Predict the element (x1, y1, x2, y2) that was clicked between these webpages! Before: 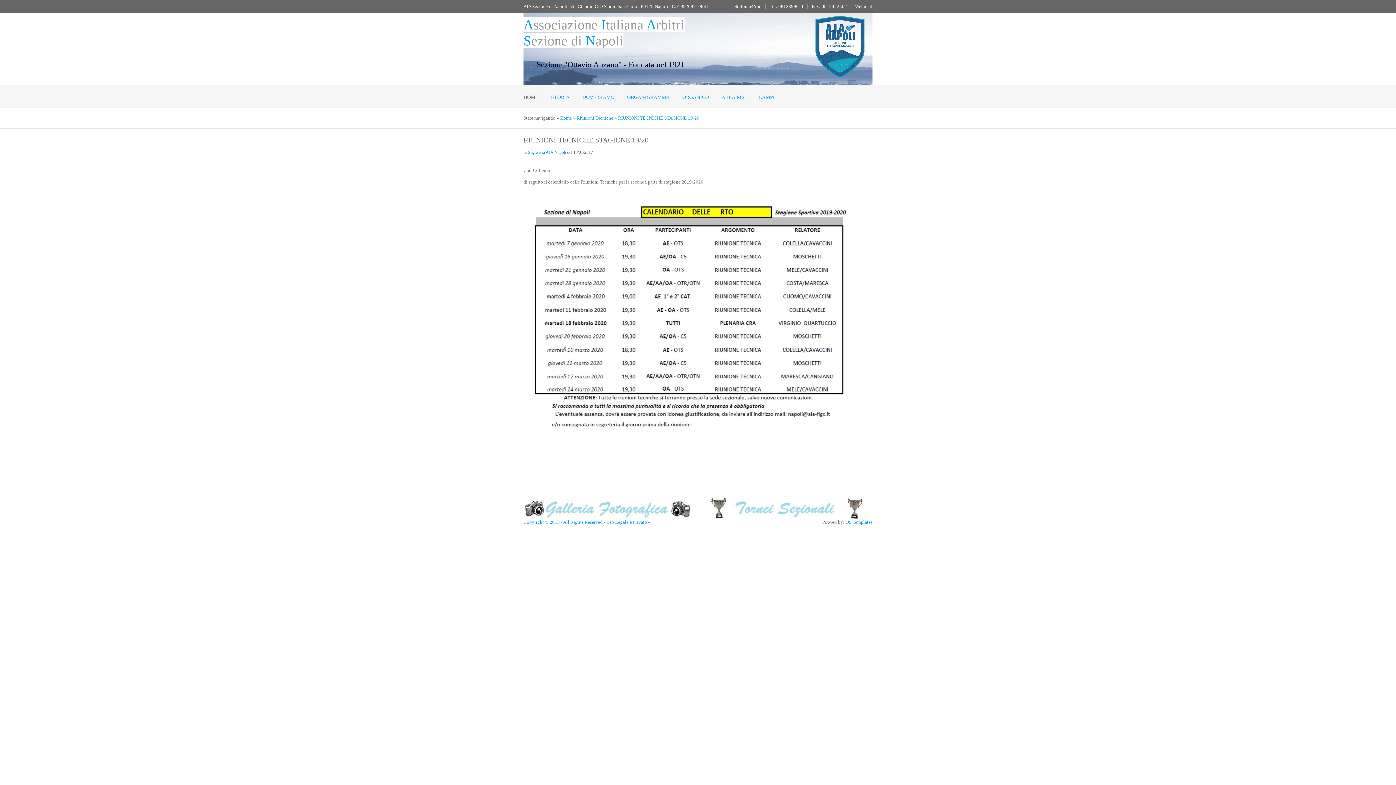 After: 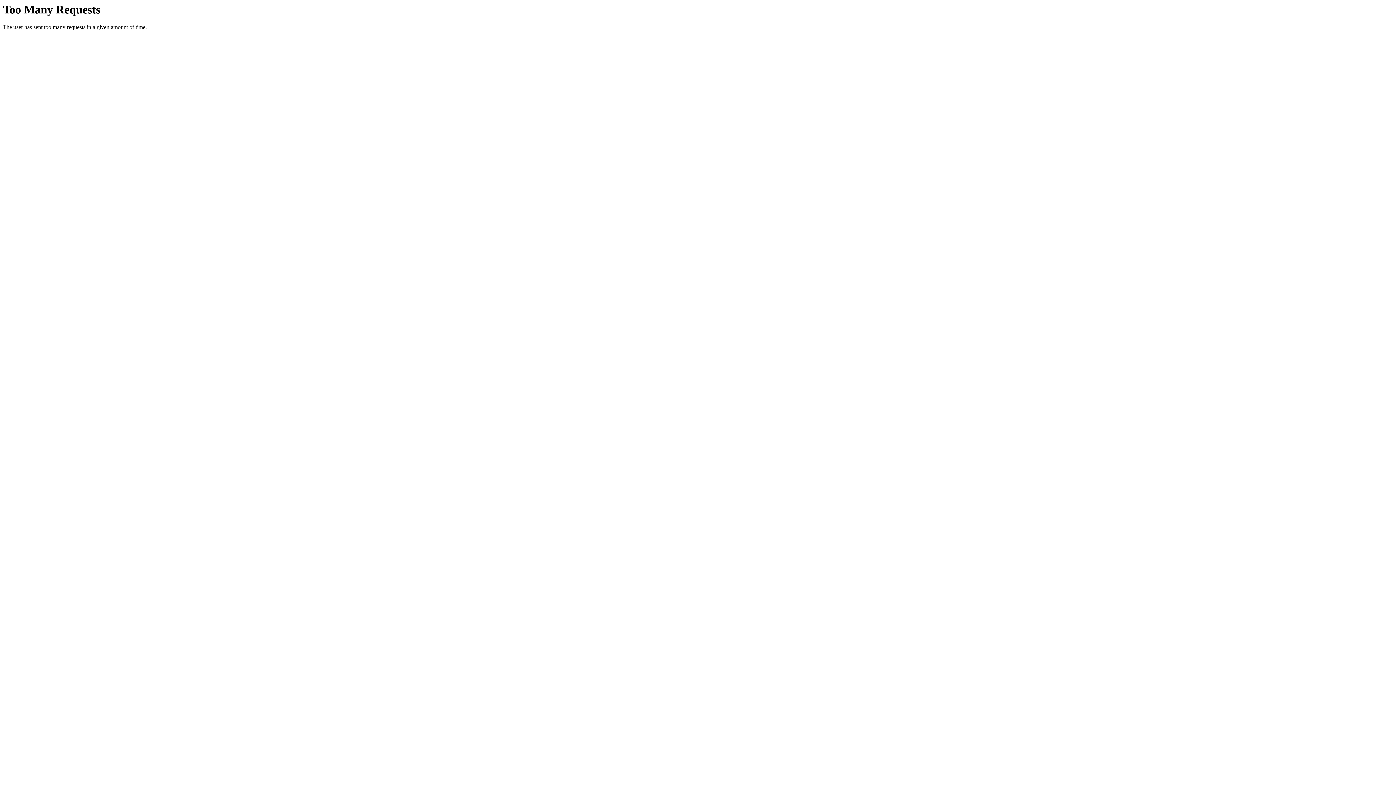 Action: bbox: (845, 519, 872, 525) label: OS Templates